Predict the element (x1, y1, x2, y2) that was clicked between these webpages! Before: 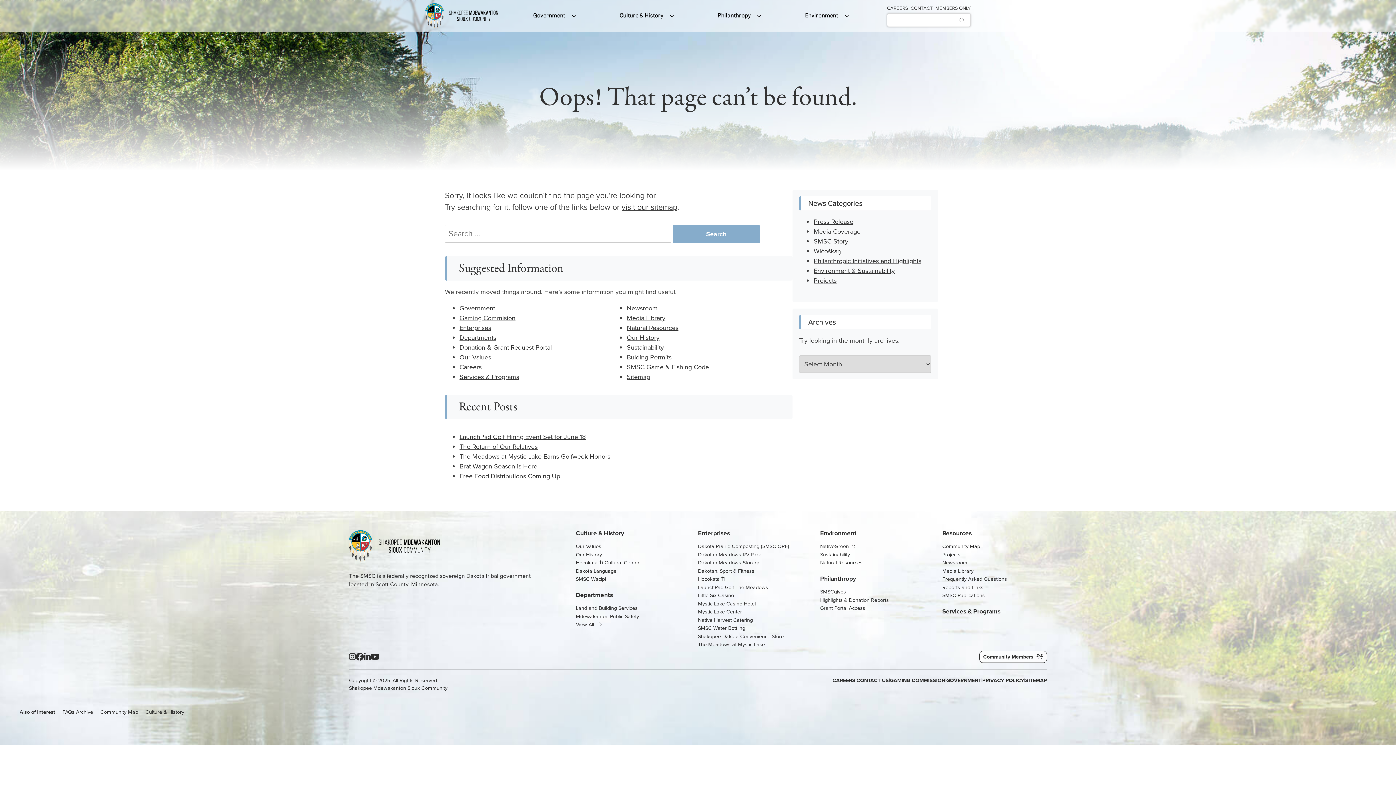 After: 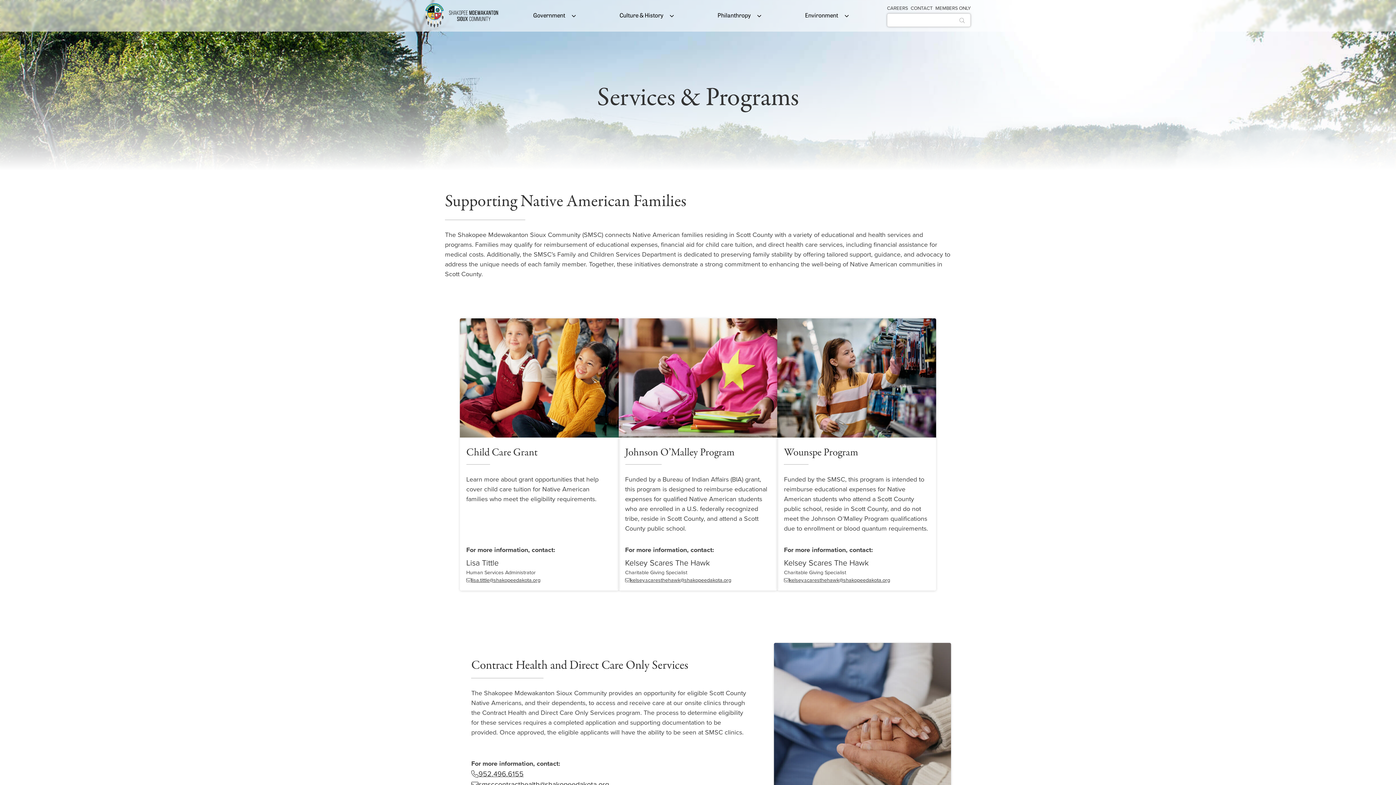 Action: label: Services & Programs bbox: (459, 372, 519, 381)